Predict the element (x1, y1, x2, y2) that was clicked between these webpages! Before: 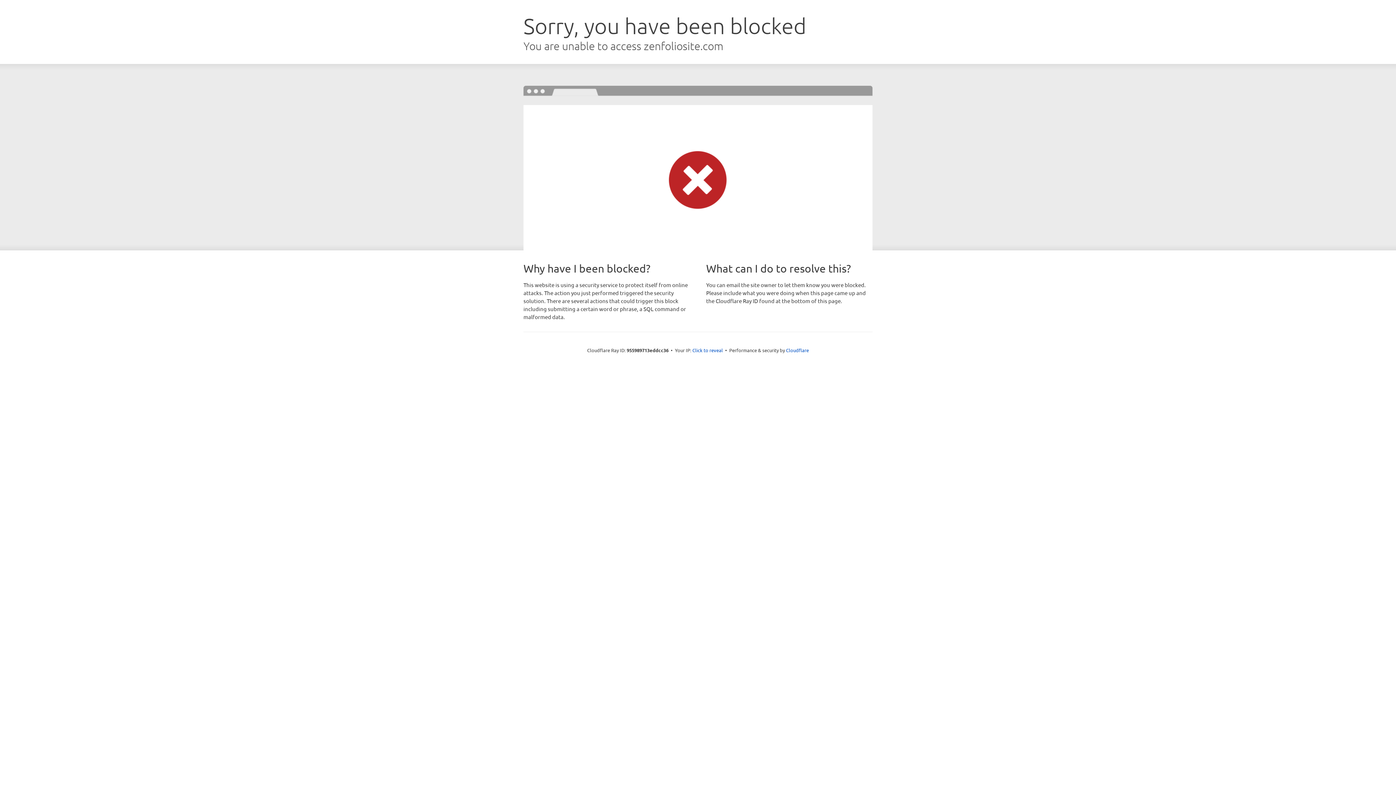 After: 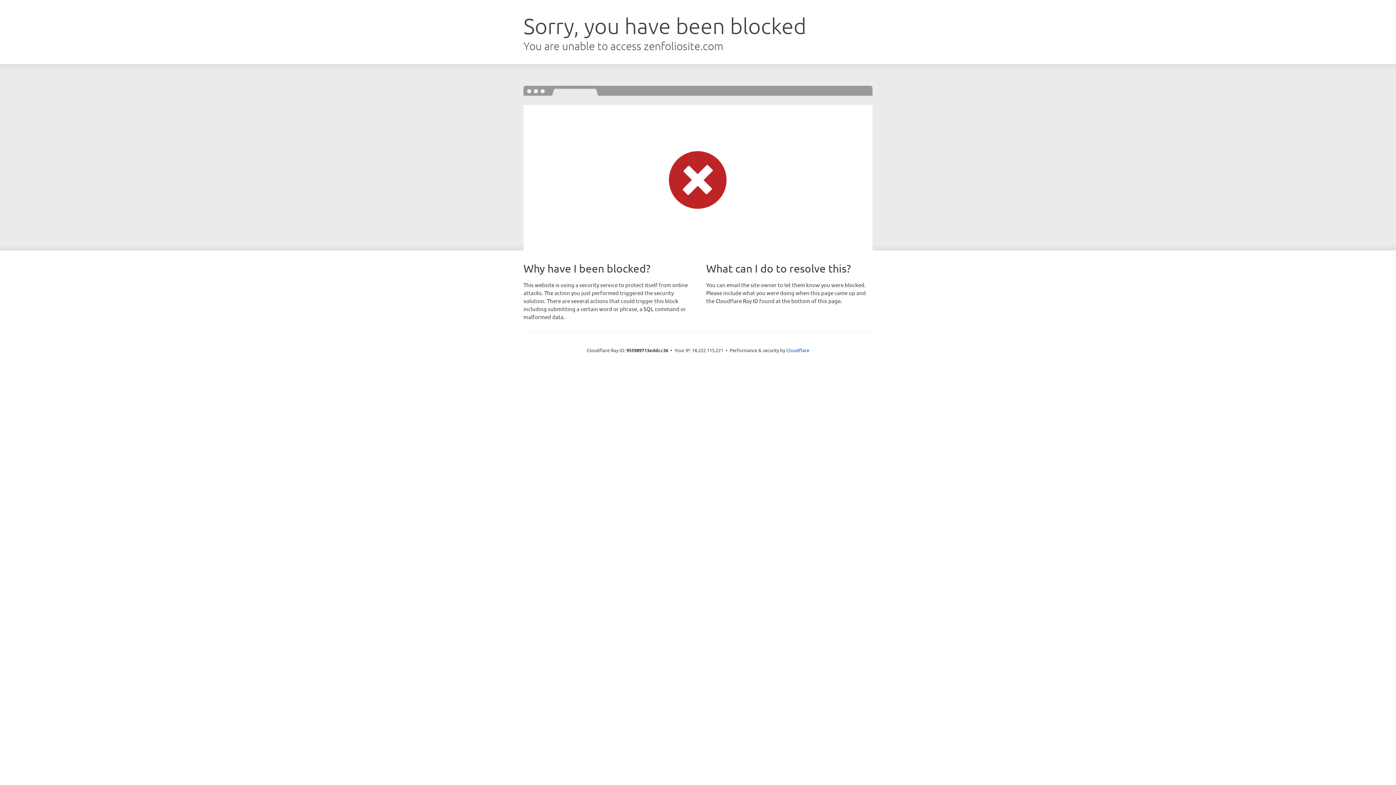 Action: label: Click to reveal bbox: (692, 346, 723, 353)